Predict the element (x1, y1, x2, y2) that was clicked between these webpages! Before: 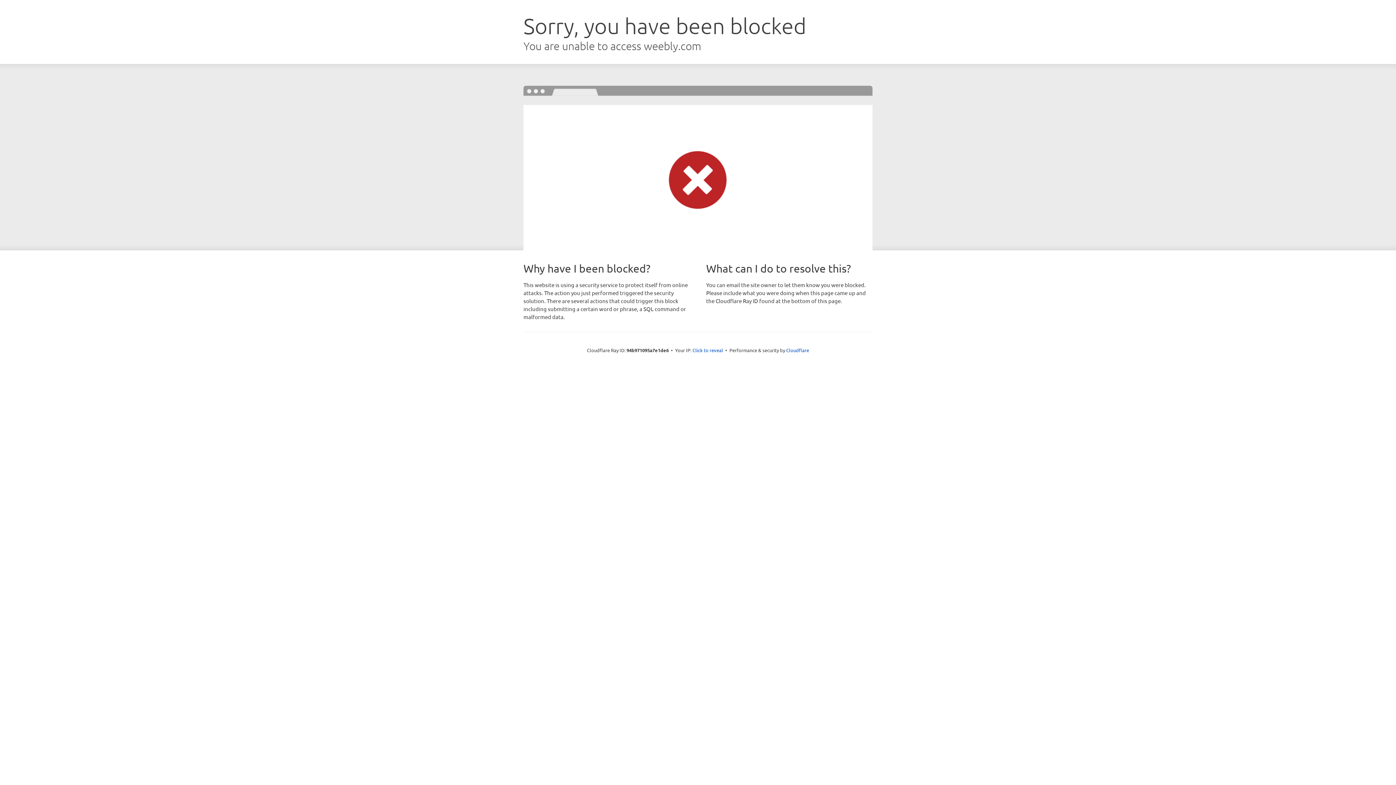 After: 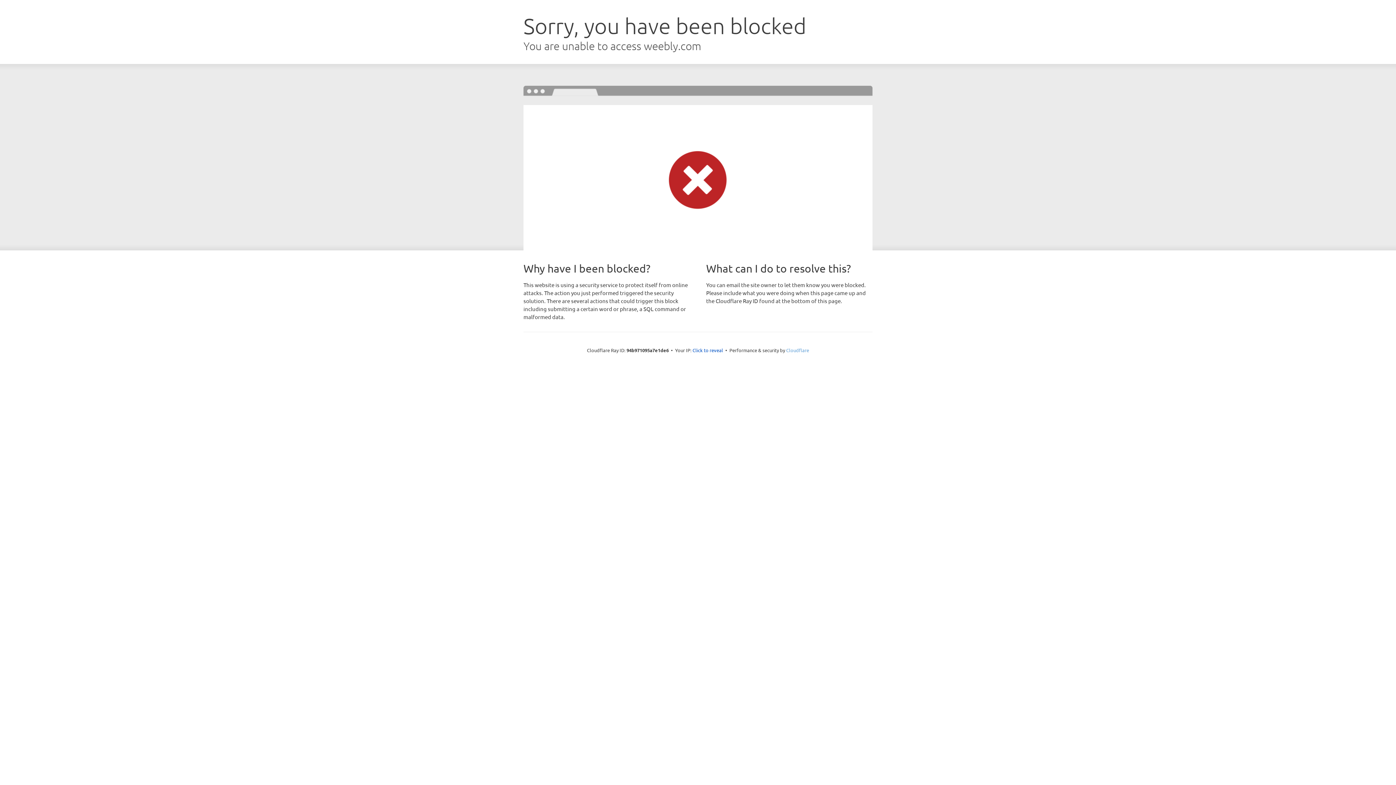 Action: bbox: (786, 347, 809, 353) label: Cloudflare